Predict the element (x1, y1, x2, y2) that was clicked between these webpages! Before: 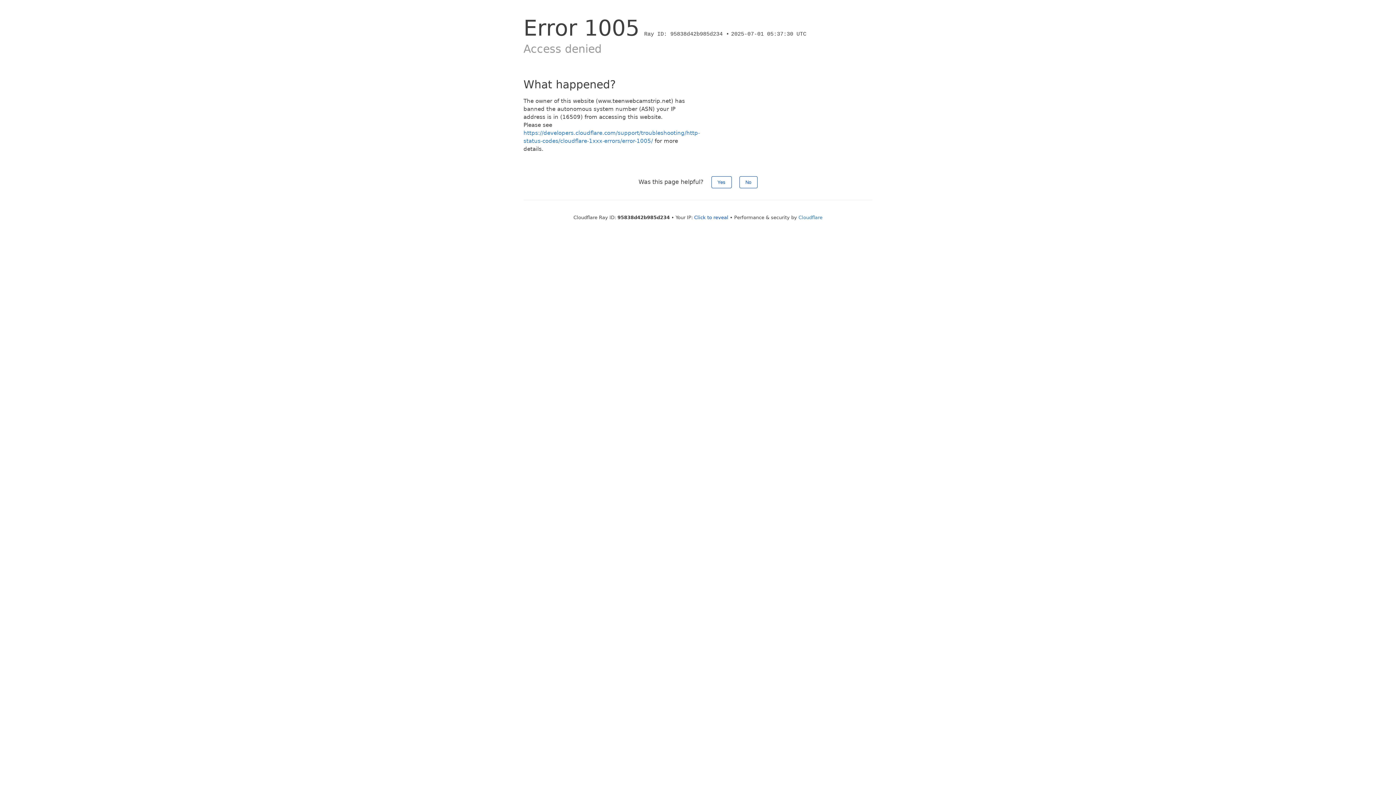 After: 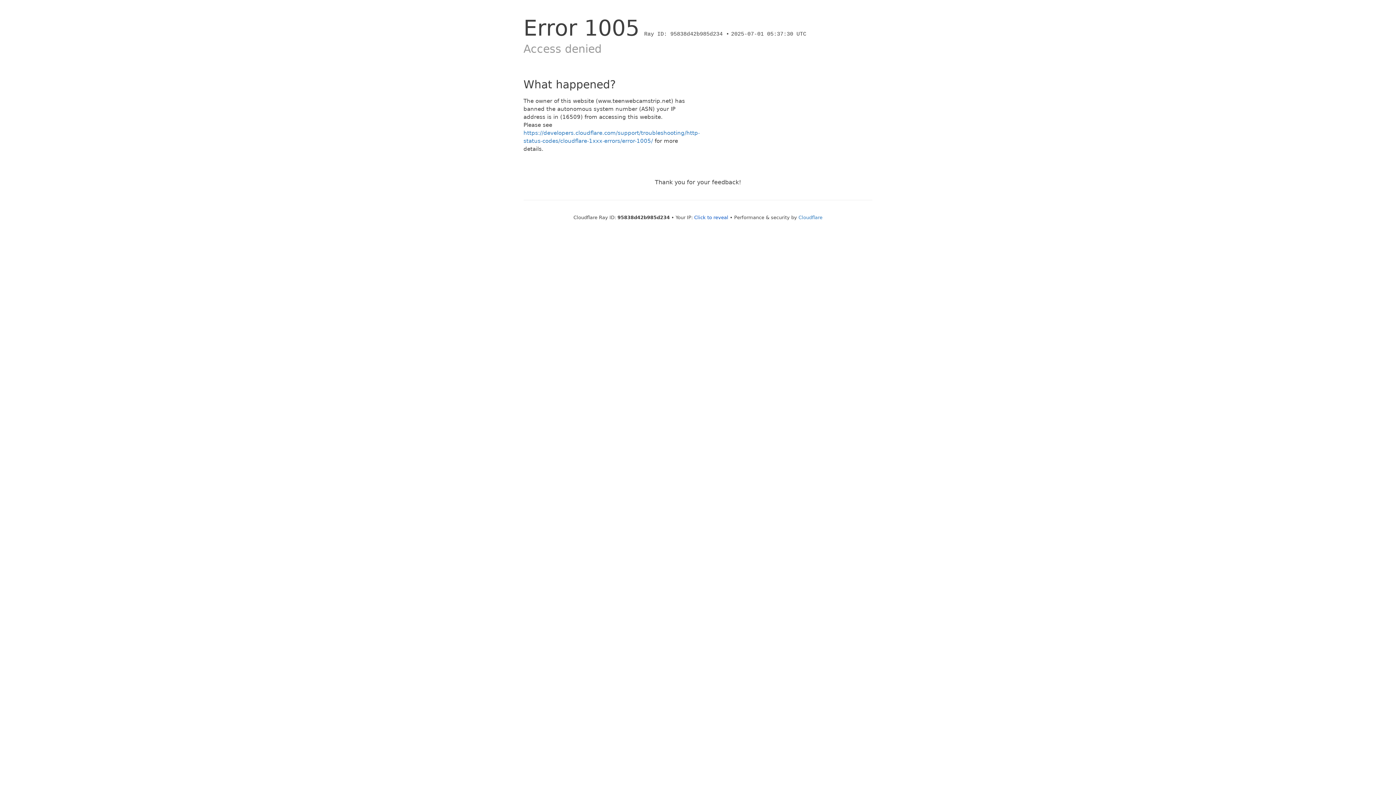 Action: label: No bbox: (739, 176, 757, 188)